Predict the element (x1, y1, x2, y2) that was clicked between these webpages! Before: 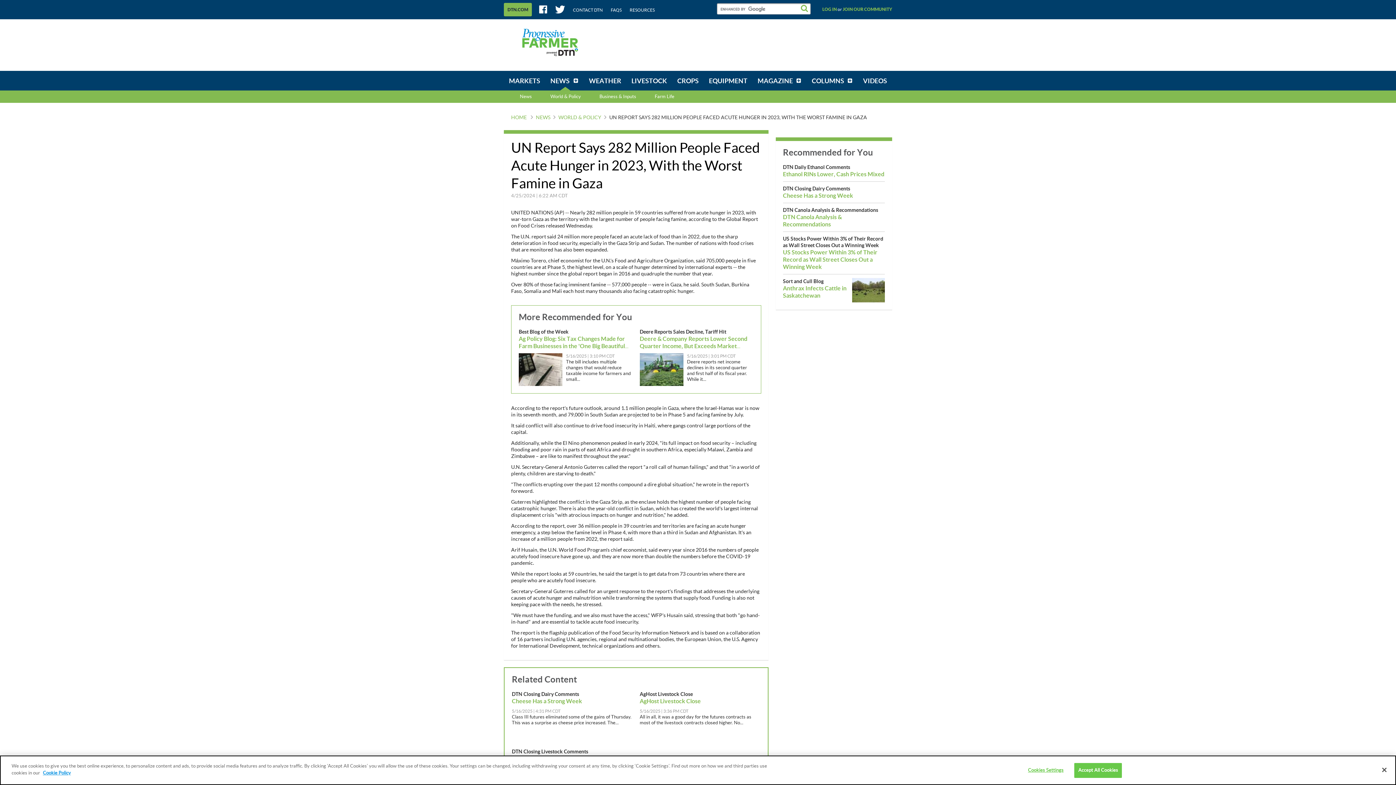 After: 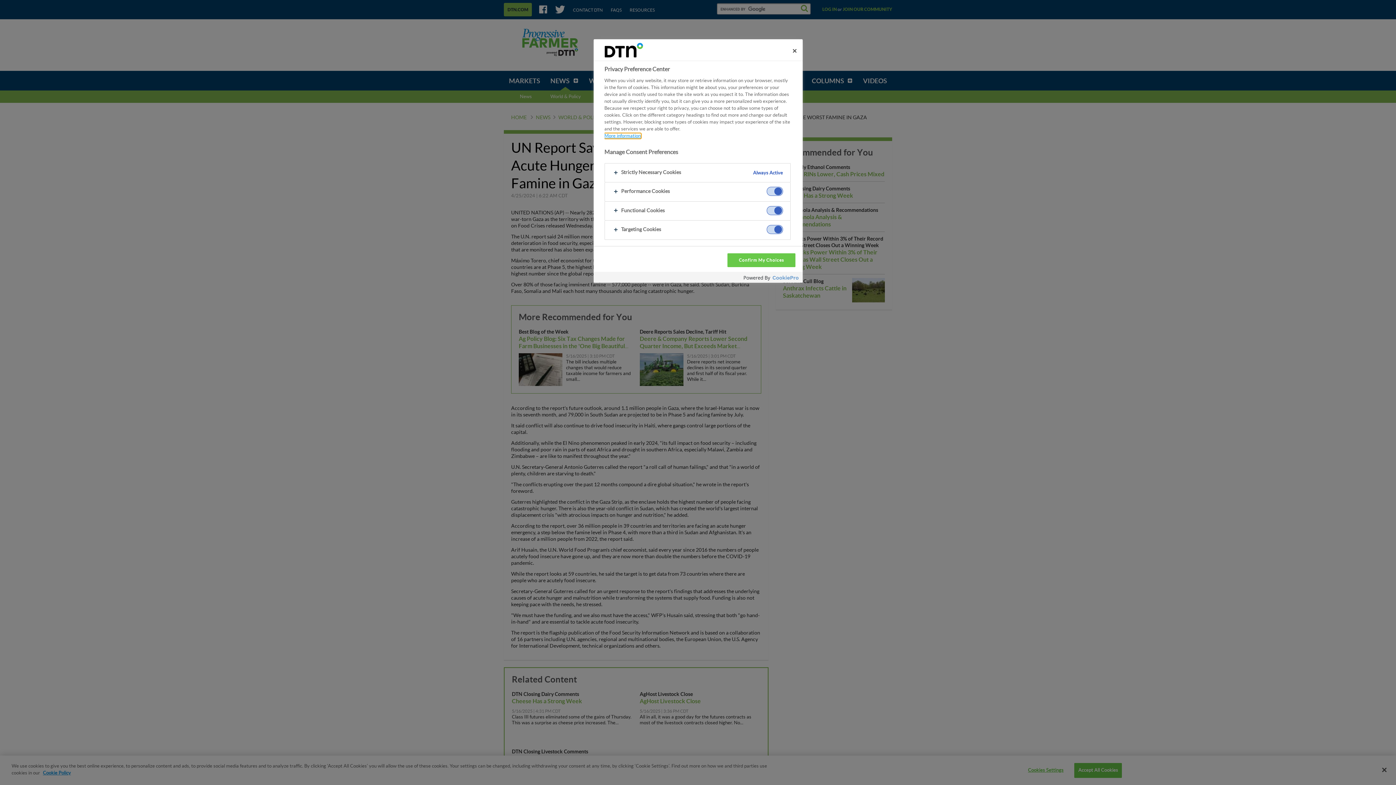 Action: bbox: (1023, 763, 1068, 777) label: Cookies Settings